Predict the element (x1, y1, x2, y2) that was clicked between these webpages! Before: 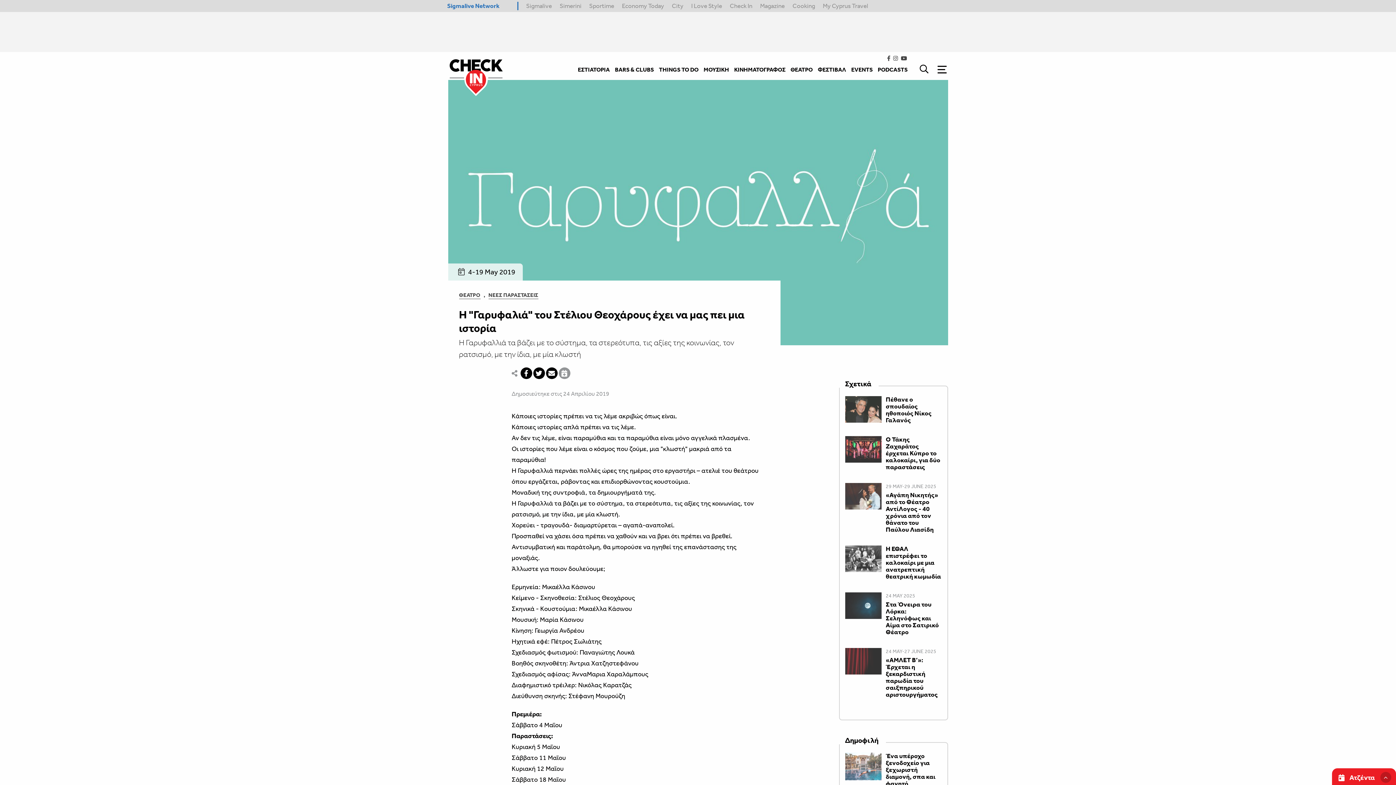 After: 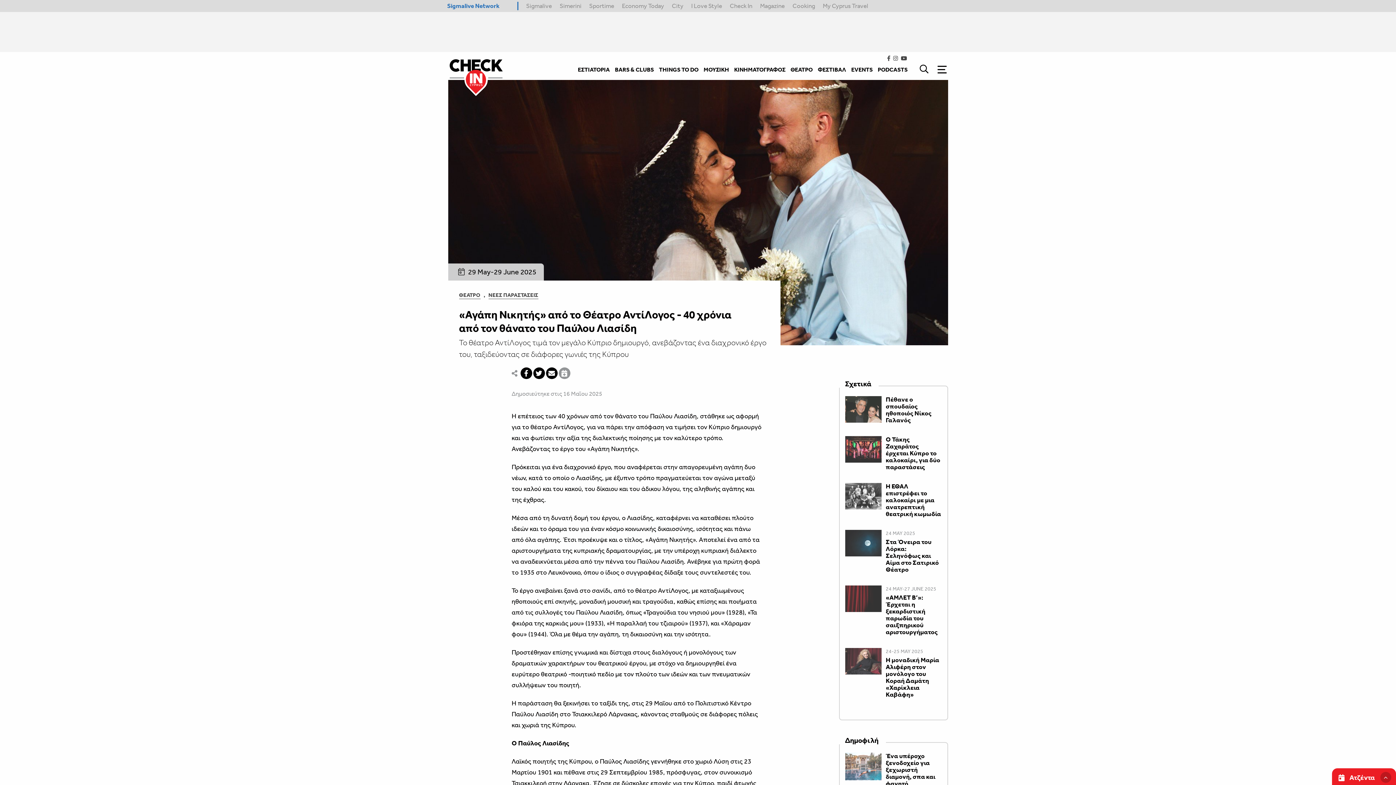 Action: bbox: (845, 483, 942, 540) label: 29 MAY-29 JUNE 2025

«Αγάπη Νικητής» από το Θέατρο ΑντίΛογος - 40 χρόνια από τον θάνατο του Παύλου Λιασίδη